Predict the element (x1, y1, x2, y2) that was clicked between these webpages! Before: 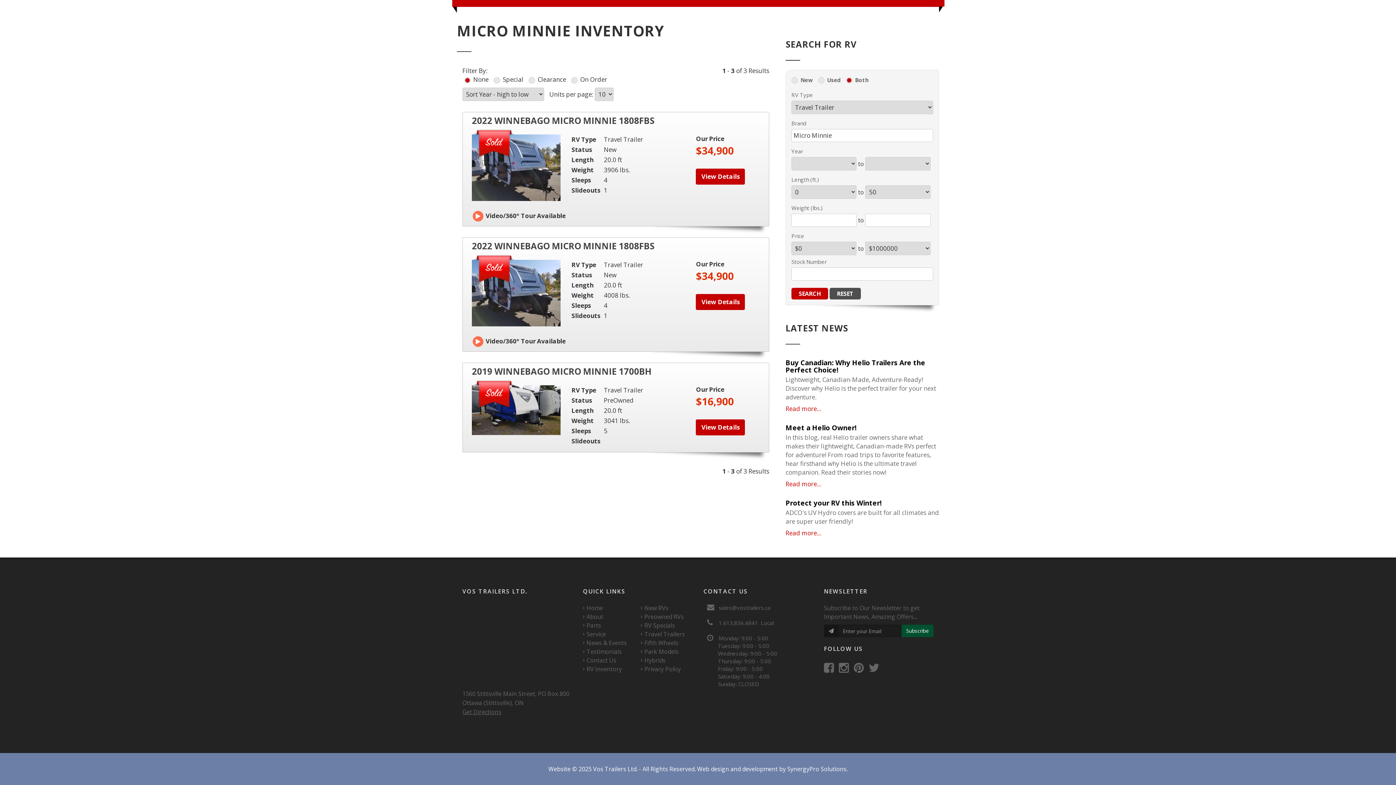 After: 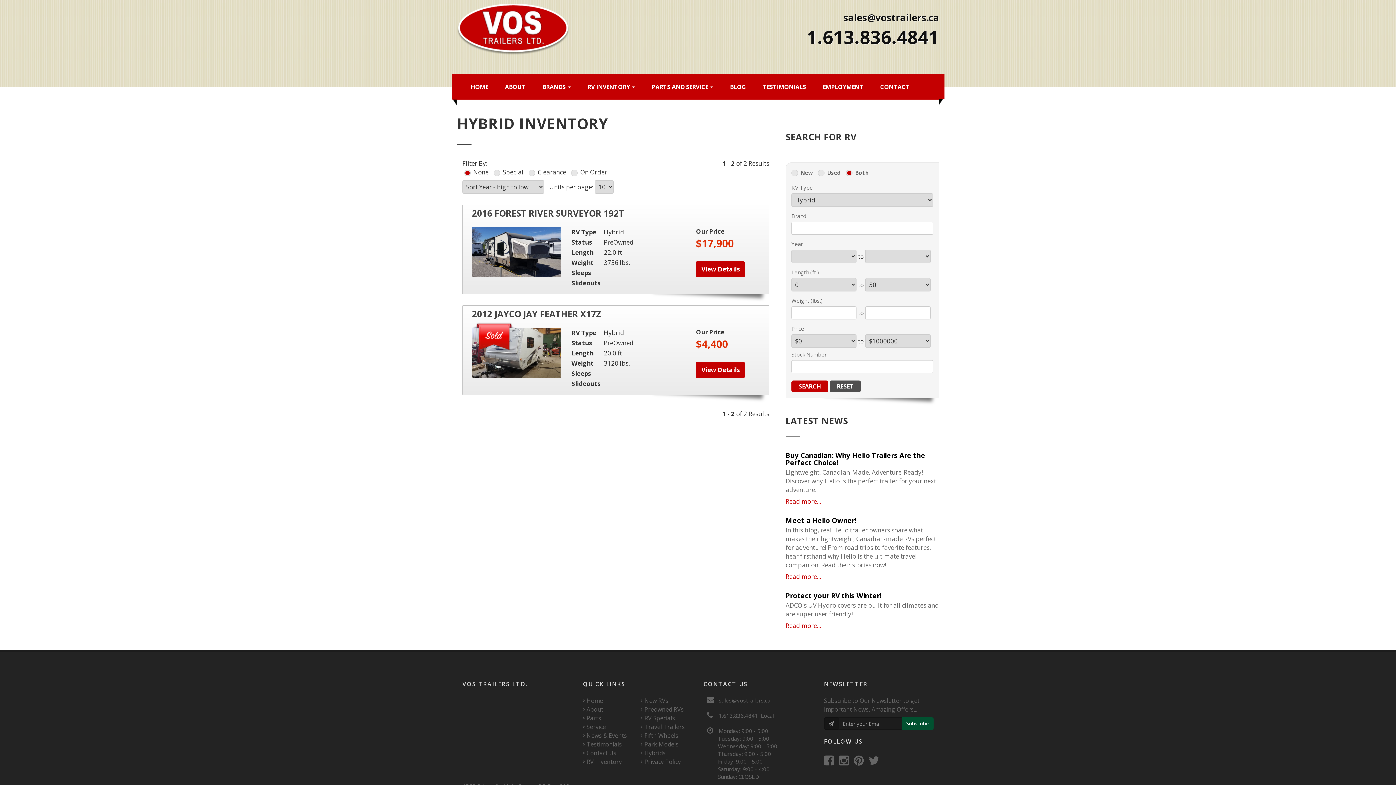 Action: bbox: (644, 656, 665, 664) label: Hybrids